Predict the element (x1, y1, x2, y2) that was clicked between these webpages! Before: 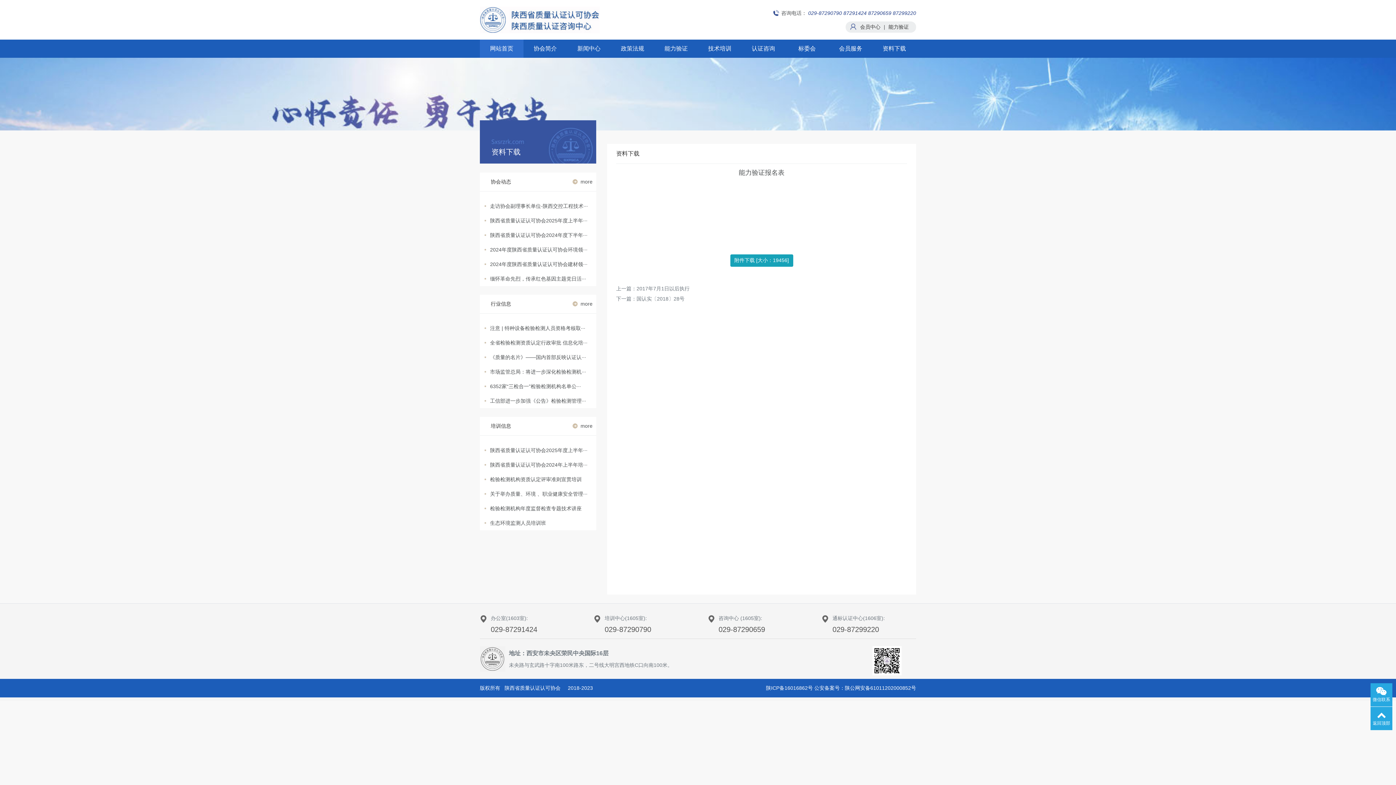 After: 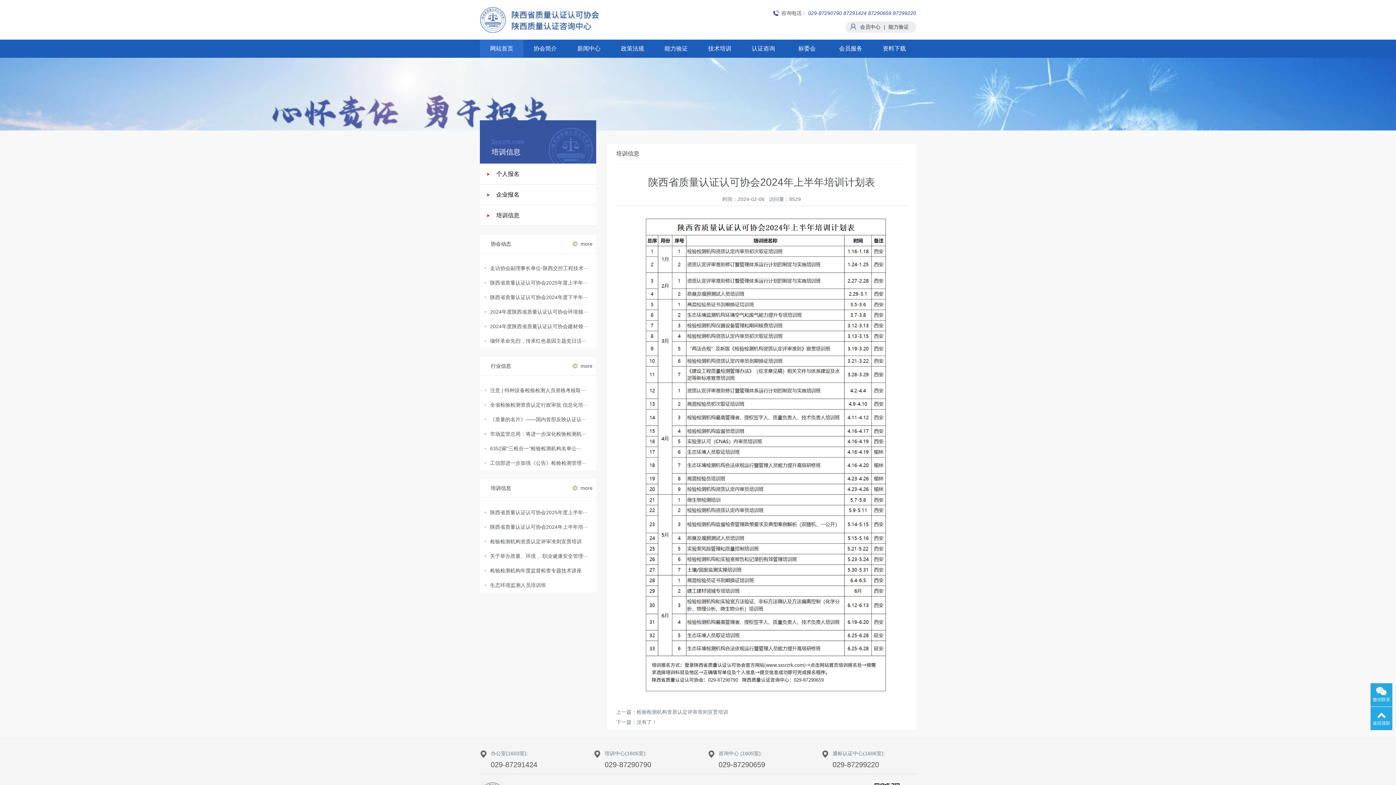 Action: label: 陕西省质量认证认可协会2024年上半年培··· bbox: (490, 462, 587, 468)